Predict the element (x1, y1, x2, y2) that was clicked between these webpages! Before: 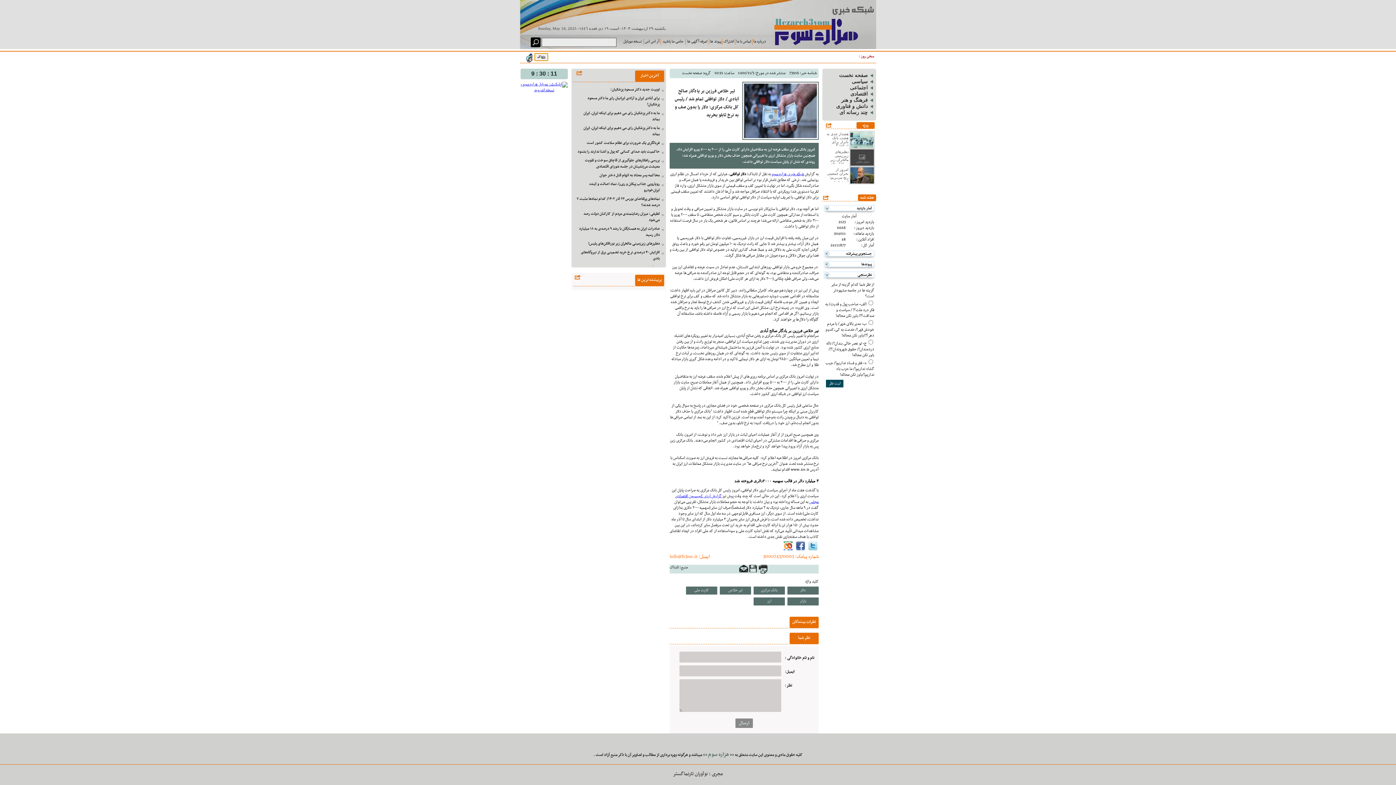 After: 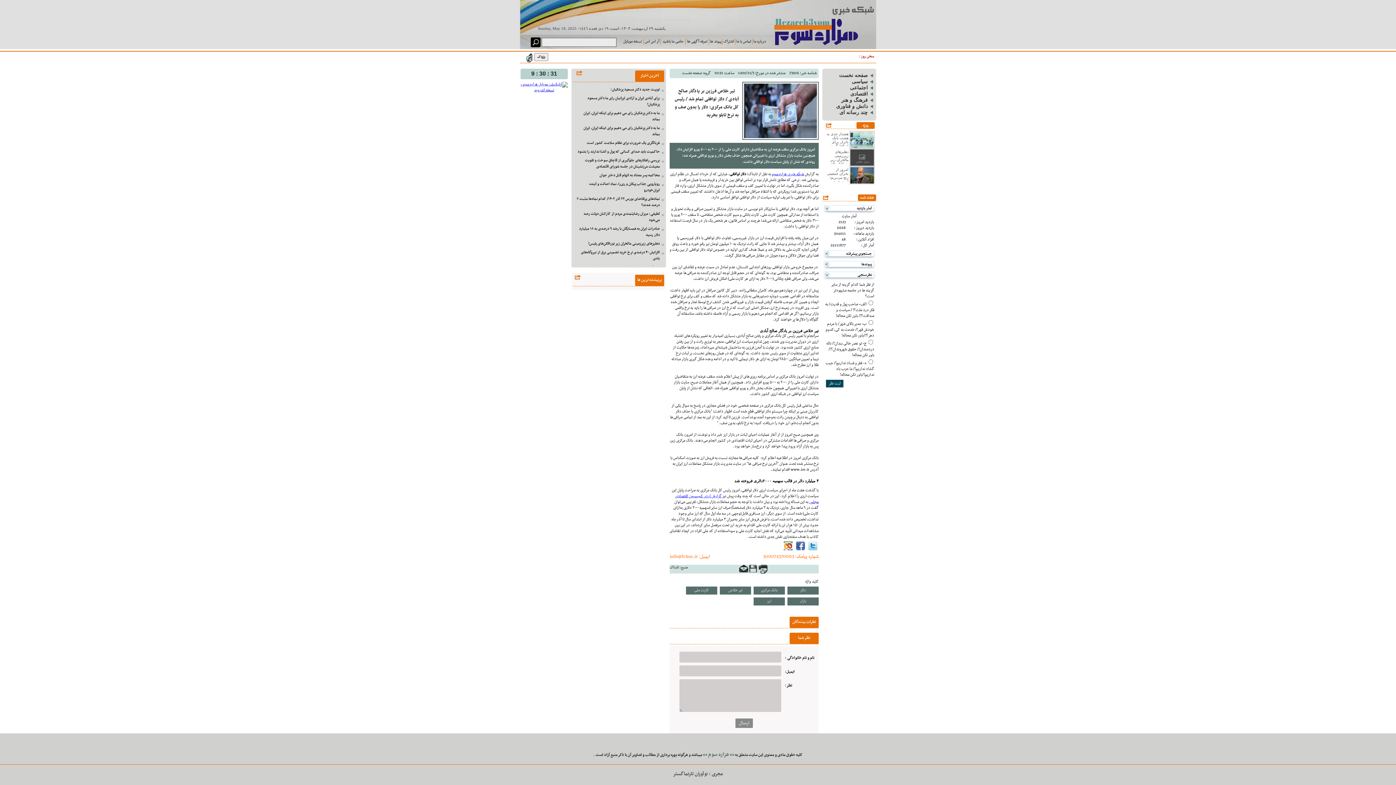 Action: label: حامی ما باشید bbox: (662, 38, 683, 45)